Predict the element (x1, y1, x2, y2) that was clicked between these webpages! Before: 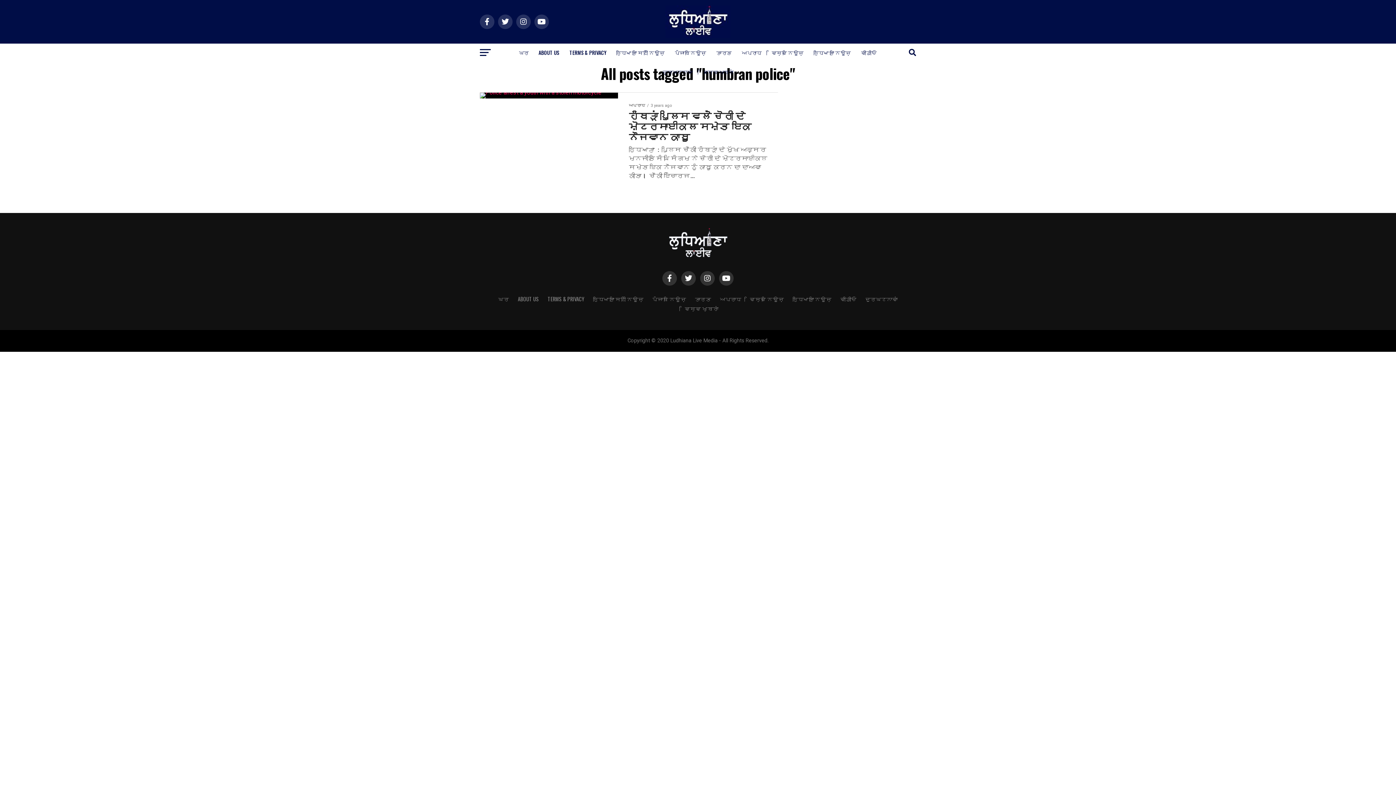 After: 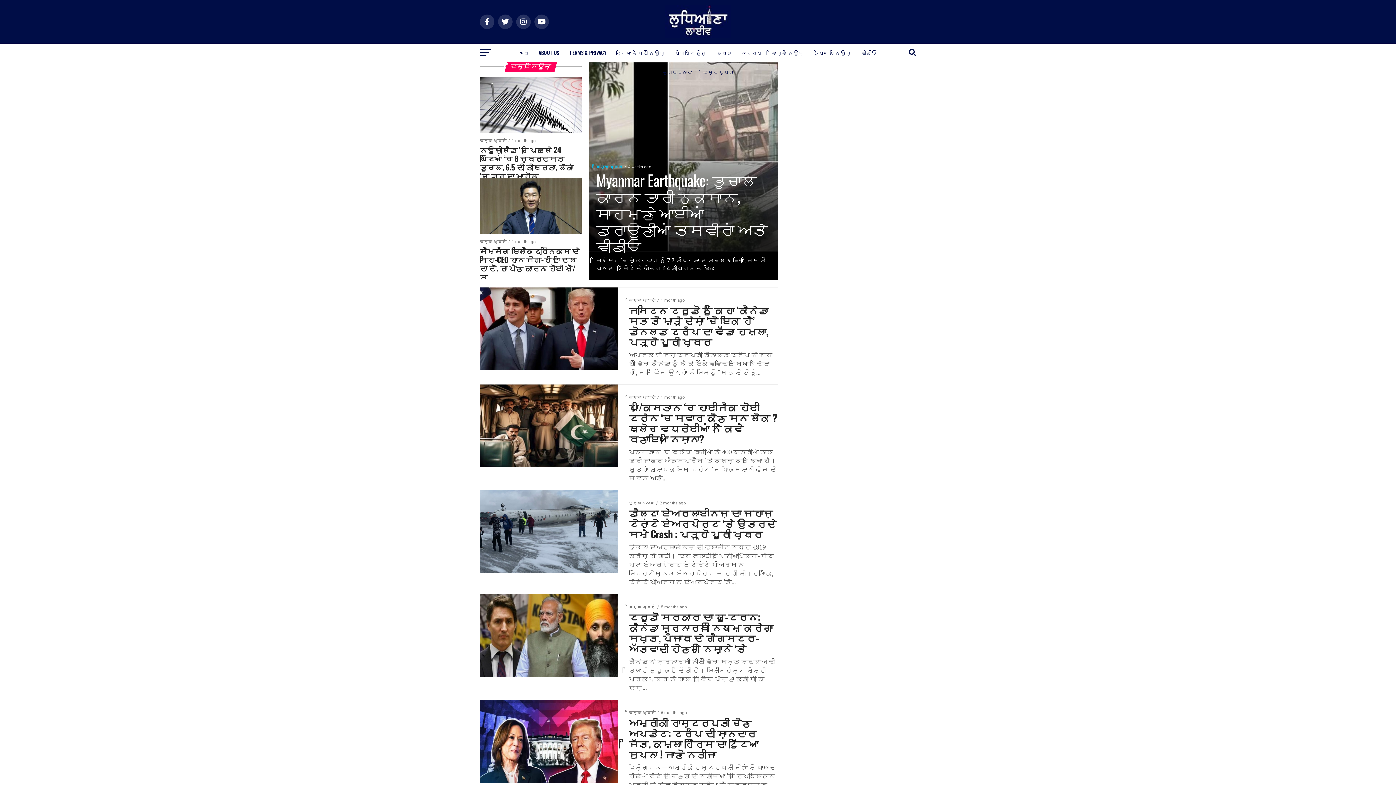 Action: bbox: (767, 43, 808, 61) label: ਵਿਸ਼ਵ ਨਿਊਜ਼